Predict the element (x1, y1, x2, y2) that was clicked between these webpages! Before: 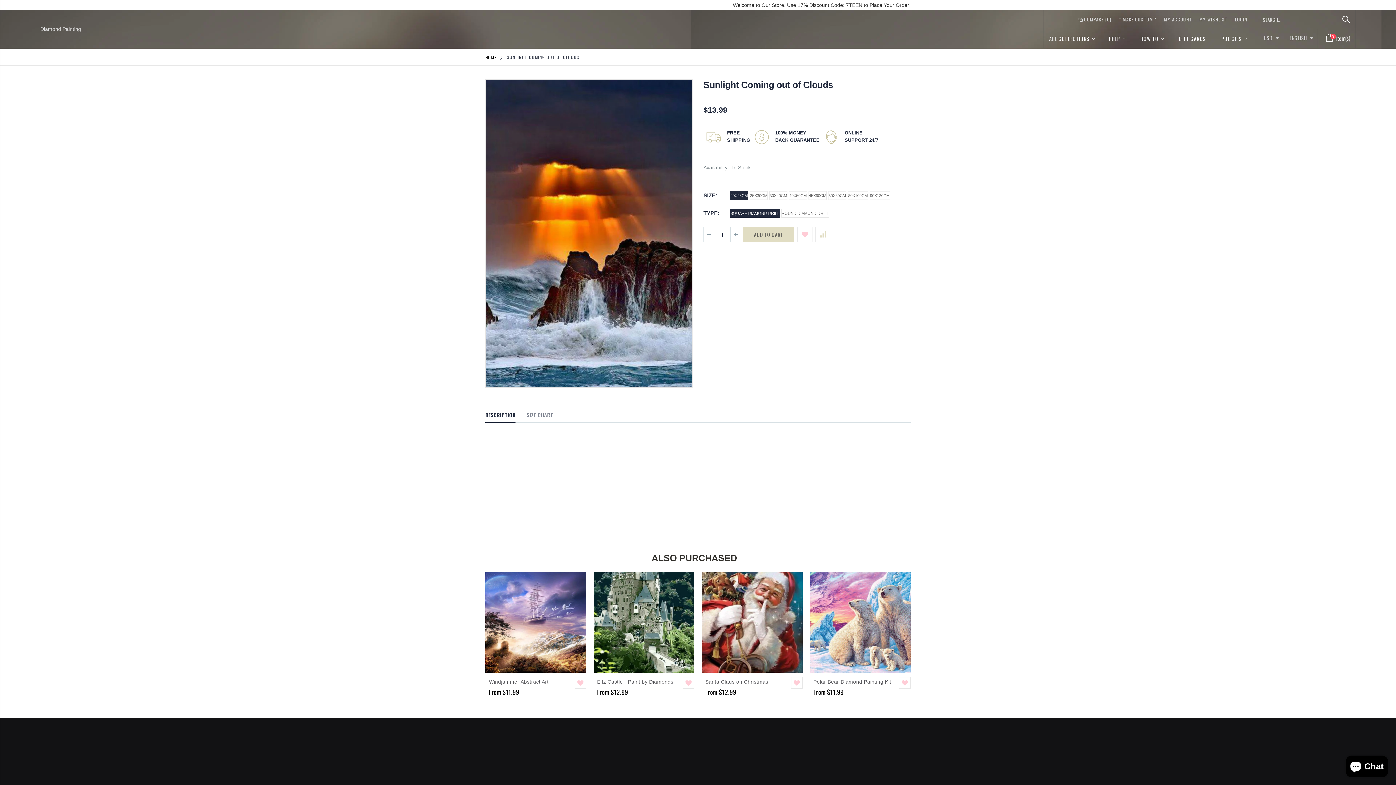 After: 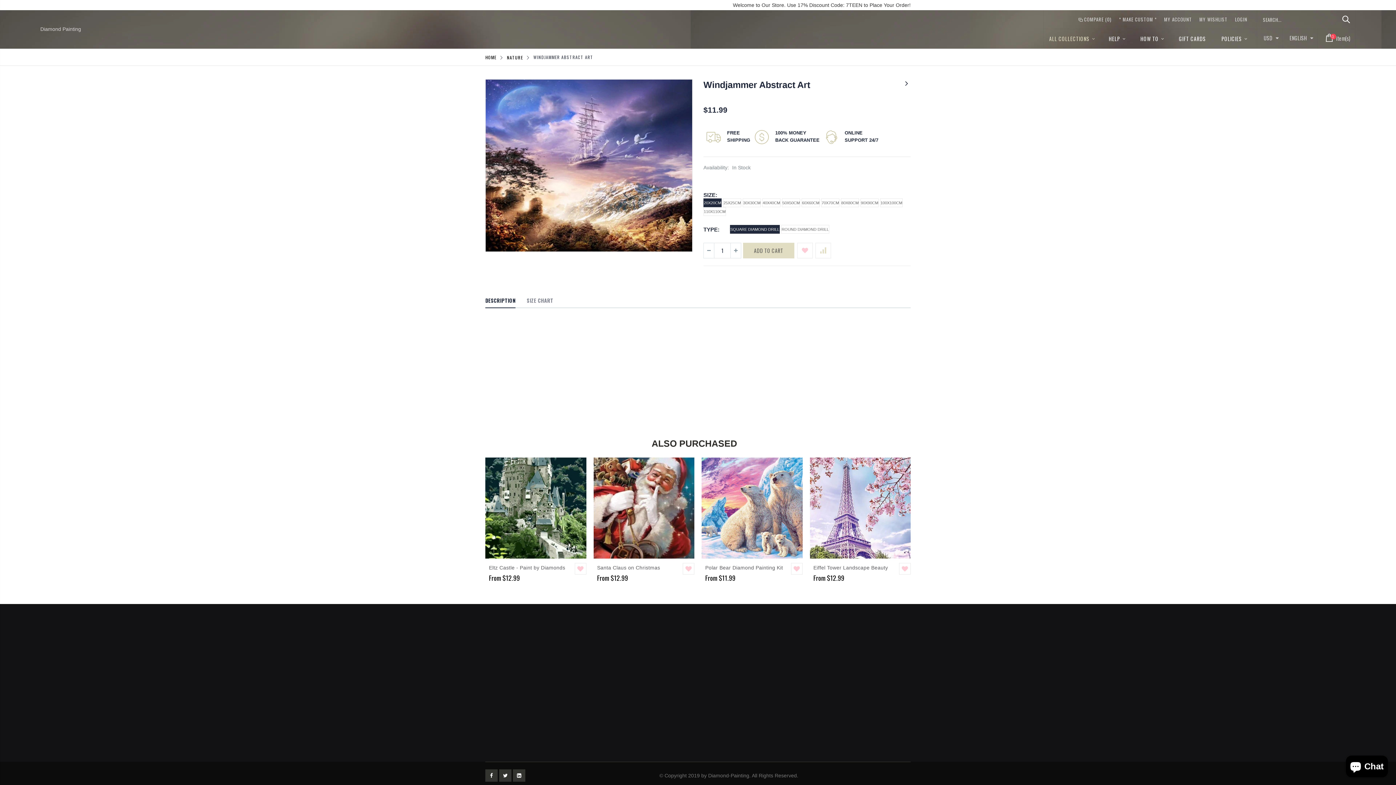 Action: bbox: (489, 679, 548, 685) label: Windjammer Abstract Art